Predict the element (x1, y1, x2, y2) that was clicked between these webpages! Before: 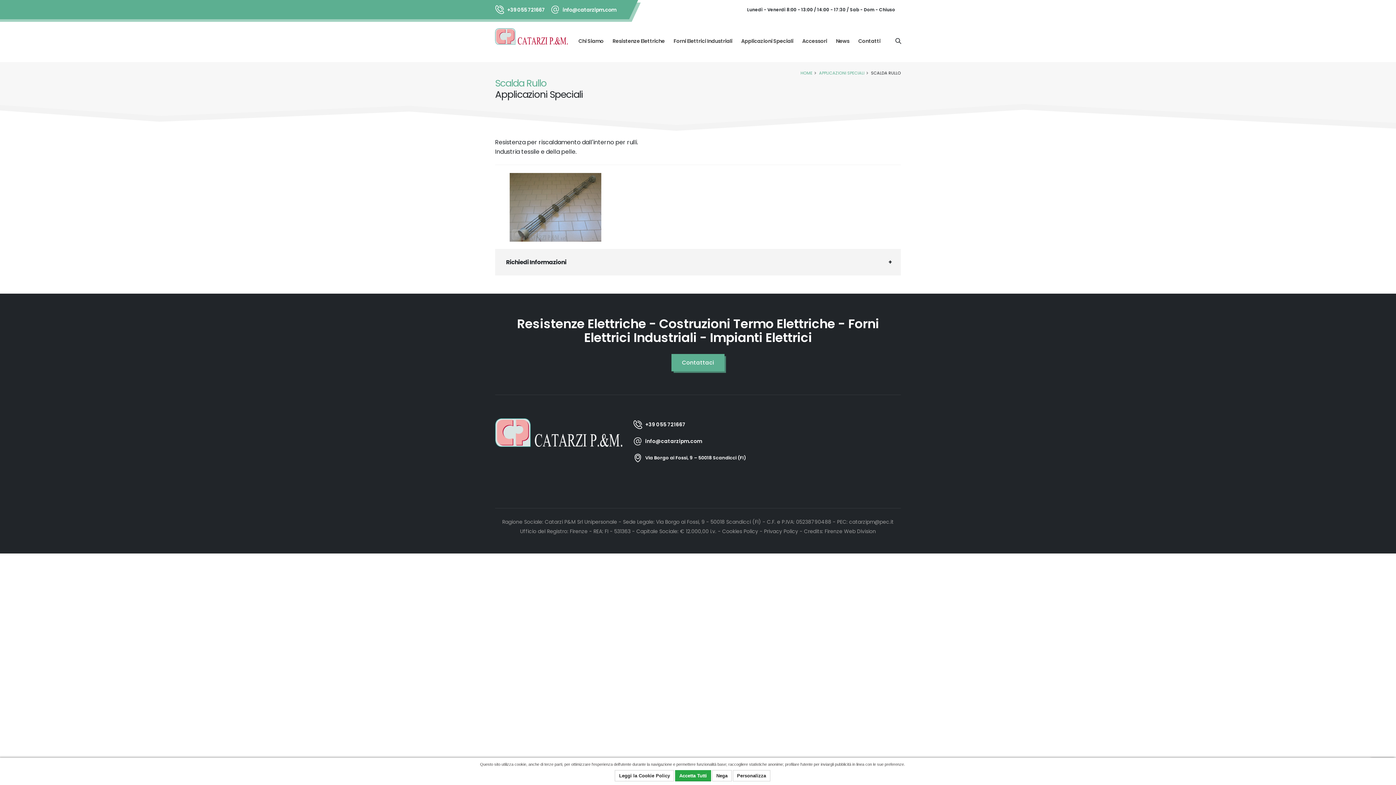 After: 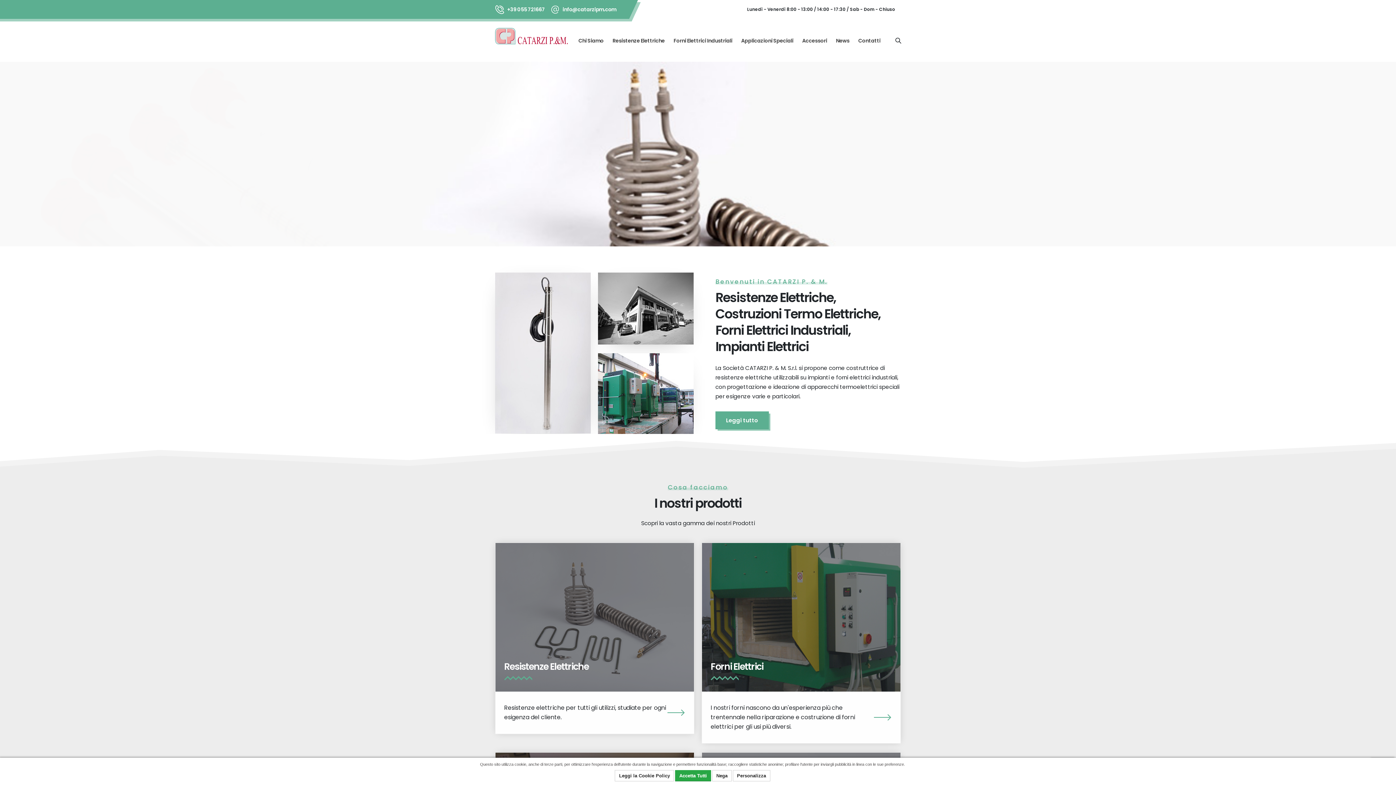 Action: bbox: (495, 433, 622, 439)